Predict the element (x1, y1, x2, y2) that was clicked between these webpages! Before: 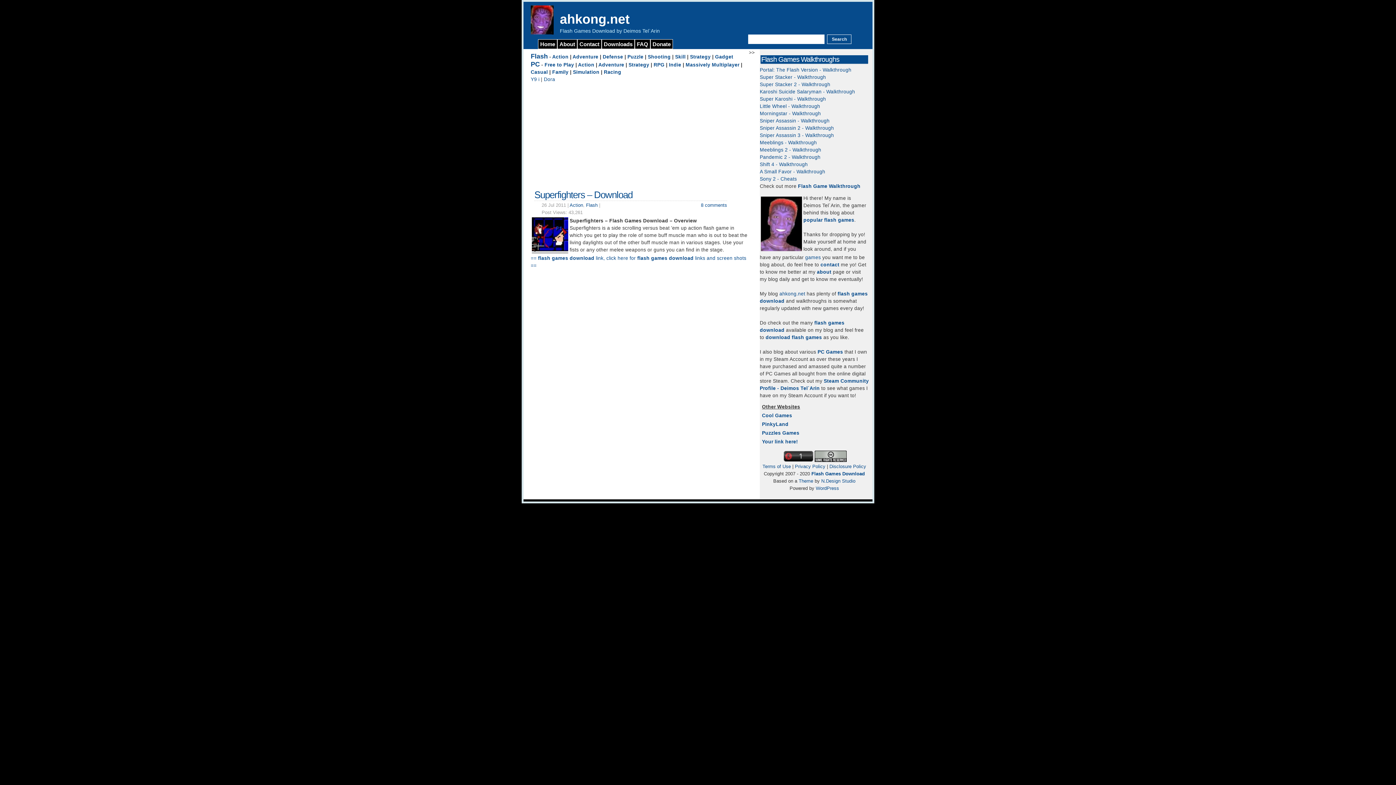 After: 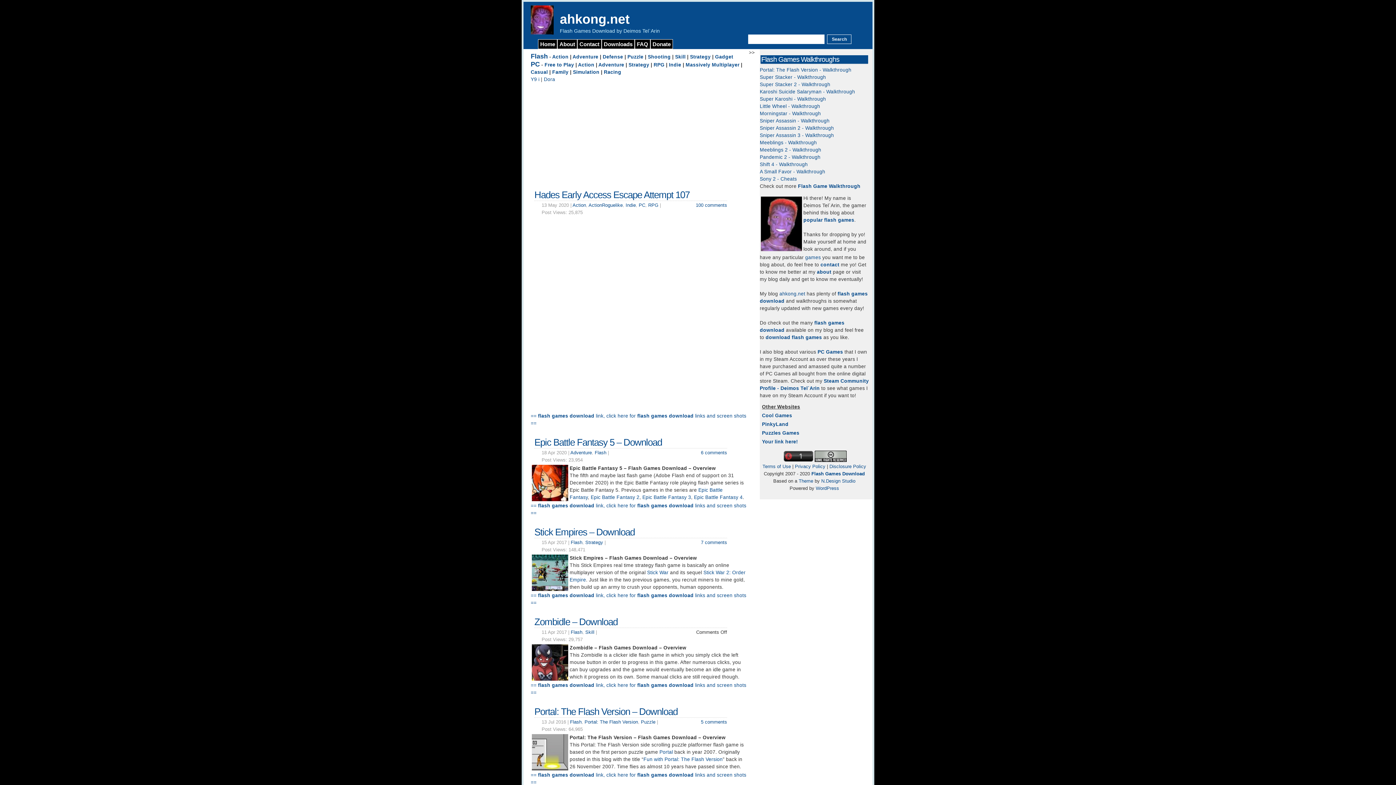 Action: bbox: (803, 217, 854, 222) label: popular flash games